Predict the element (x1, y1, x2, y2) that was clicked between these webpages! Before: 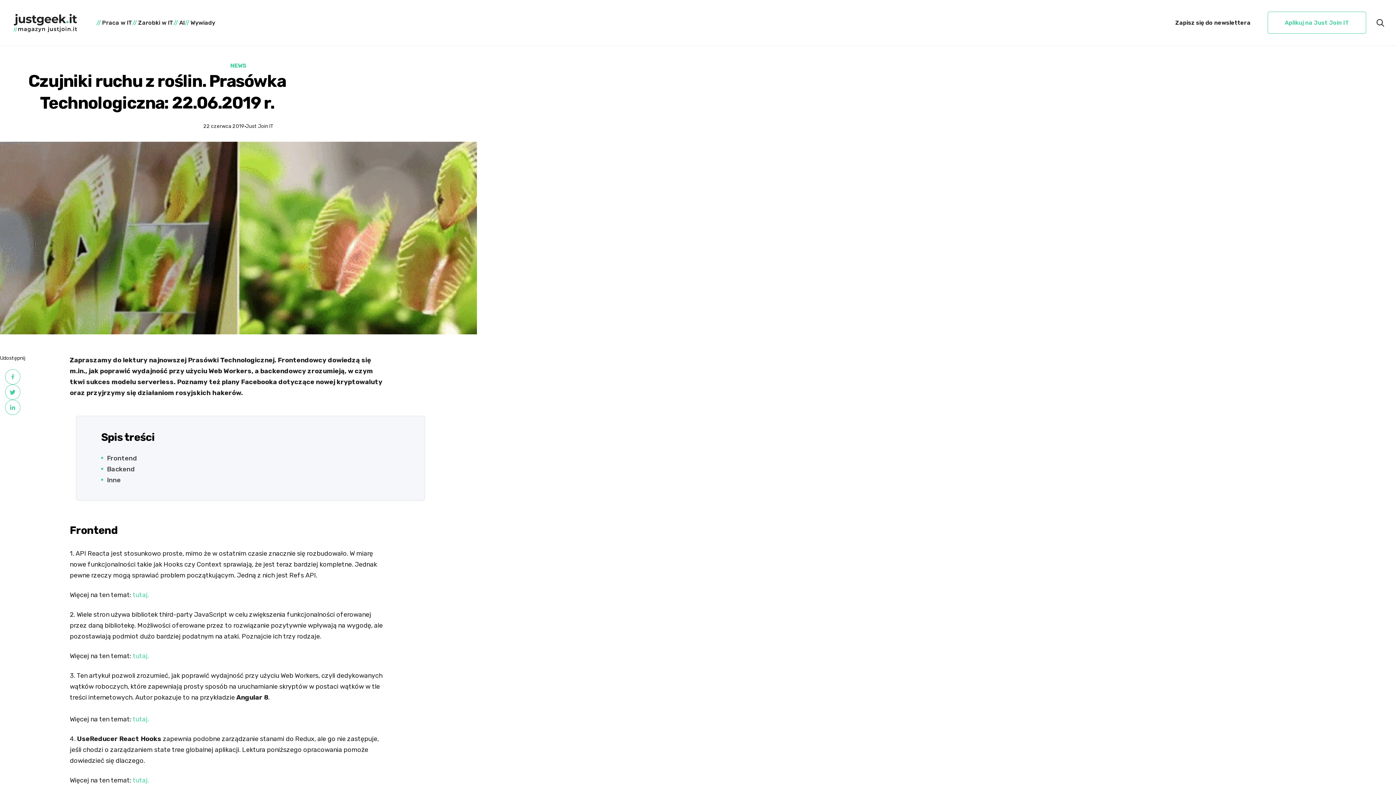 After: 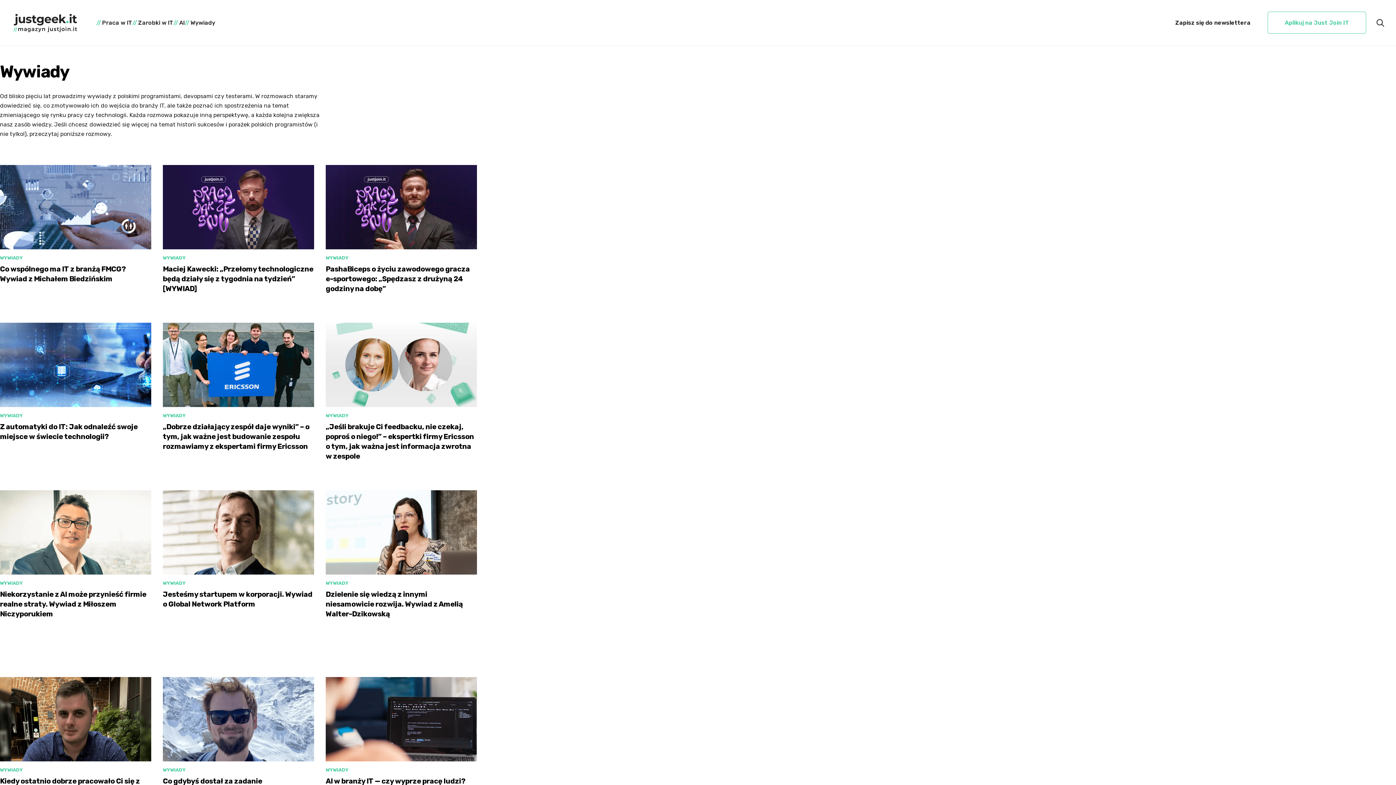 Action: bbox: (184, 19, 215, 26) label: Wywiady